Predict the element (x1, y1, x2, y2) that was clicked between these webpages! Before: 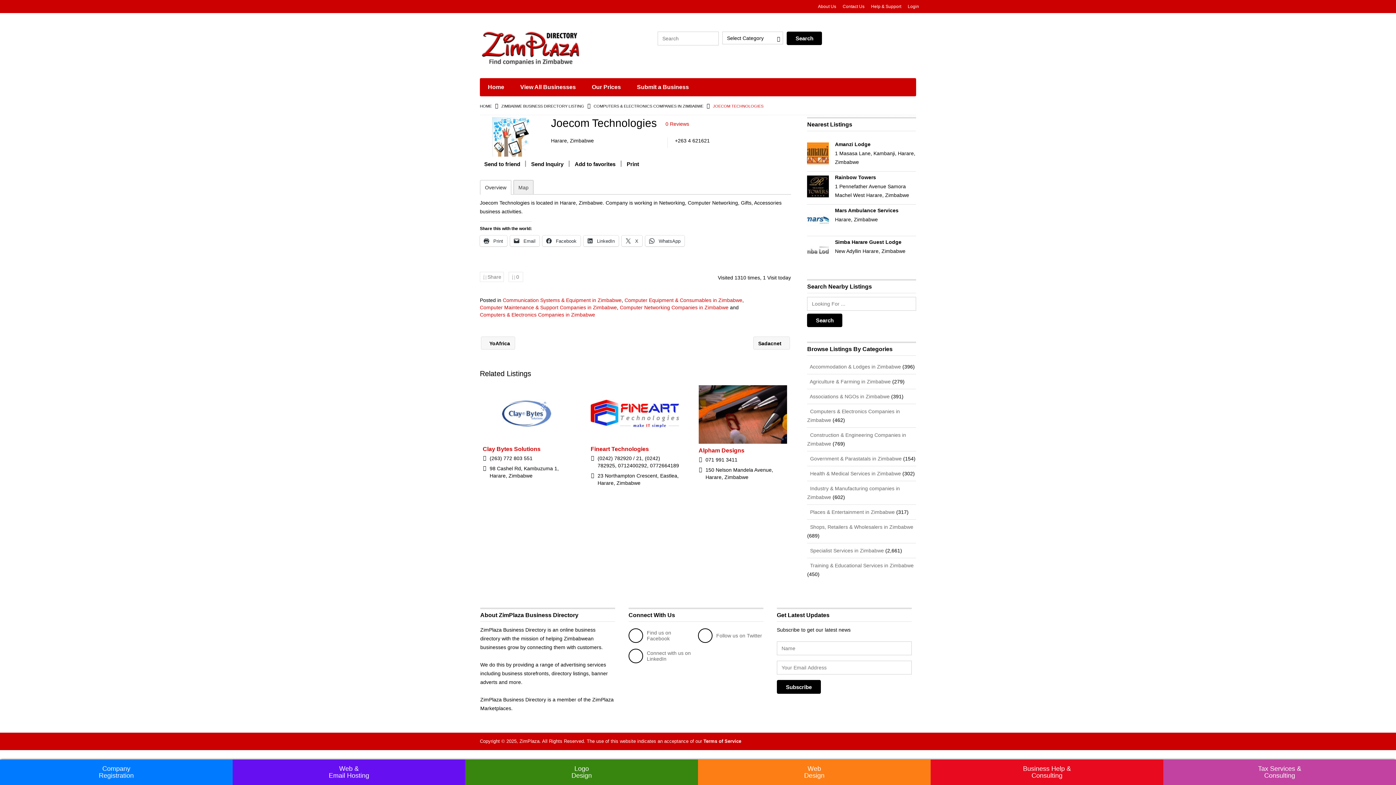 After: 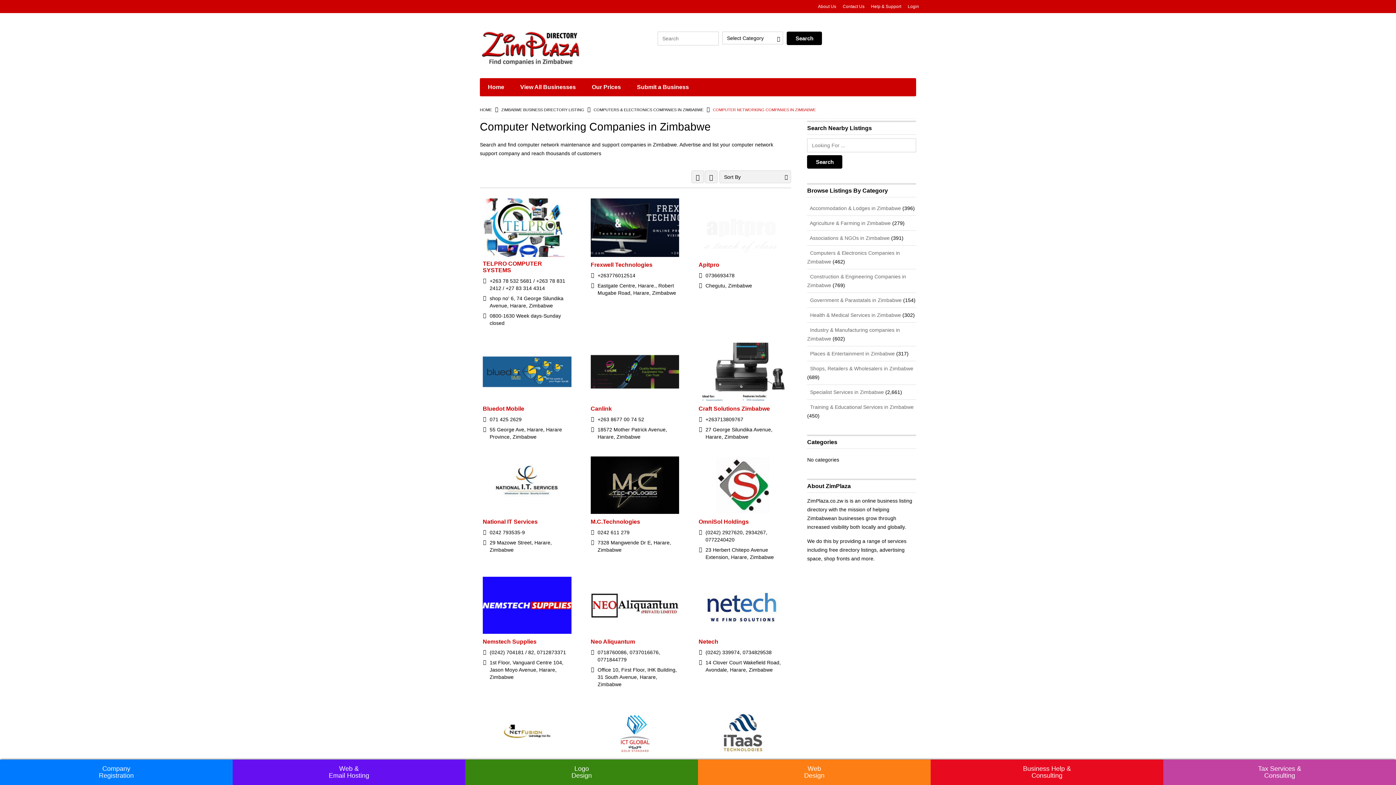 Action: bbox: (620, 304, 728, 310) label: Computer Networking Companies in Zimbabwe